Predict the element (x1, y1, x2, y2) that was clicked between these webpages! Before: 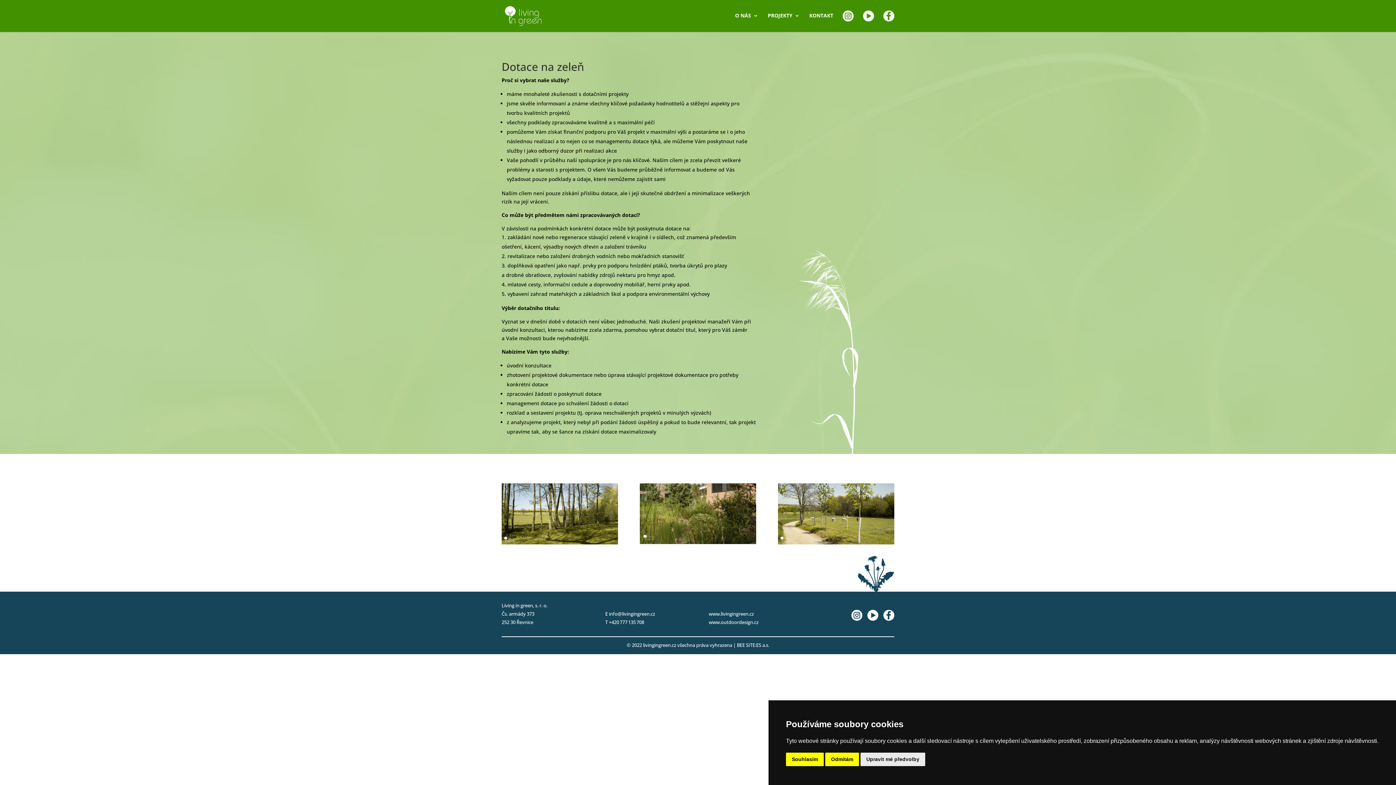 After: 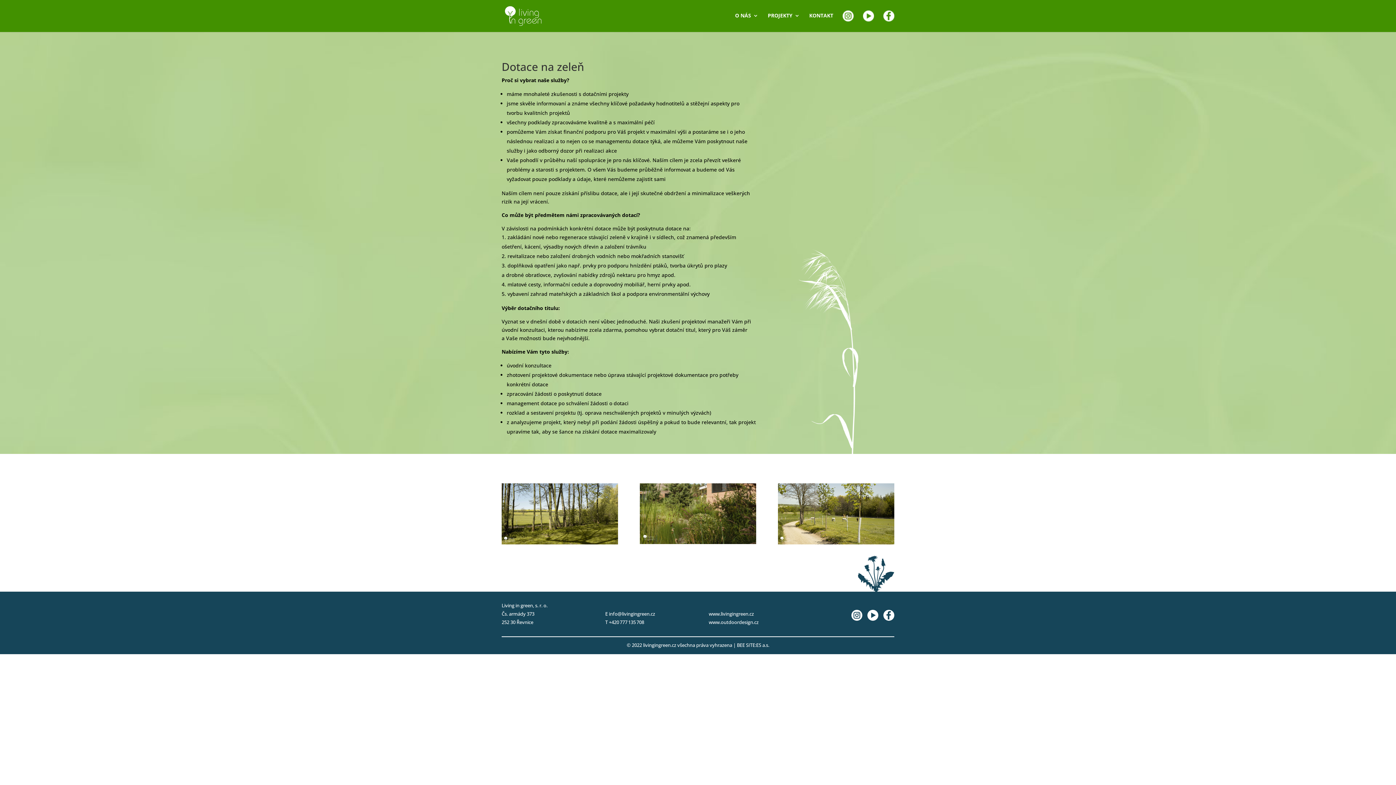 Action: label: Odmítám bbox: (825, 753, 859, 766)